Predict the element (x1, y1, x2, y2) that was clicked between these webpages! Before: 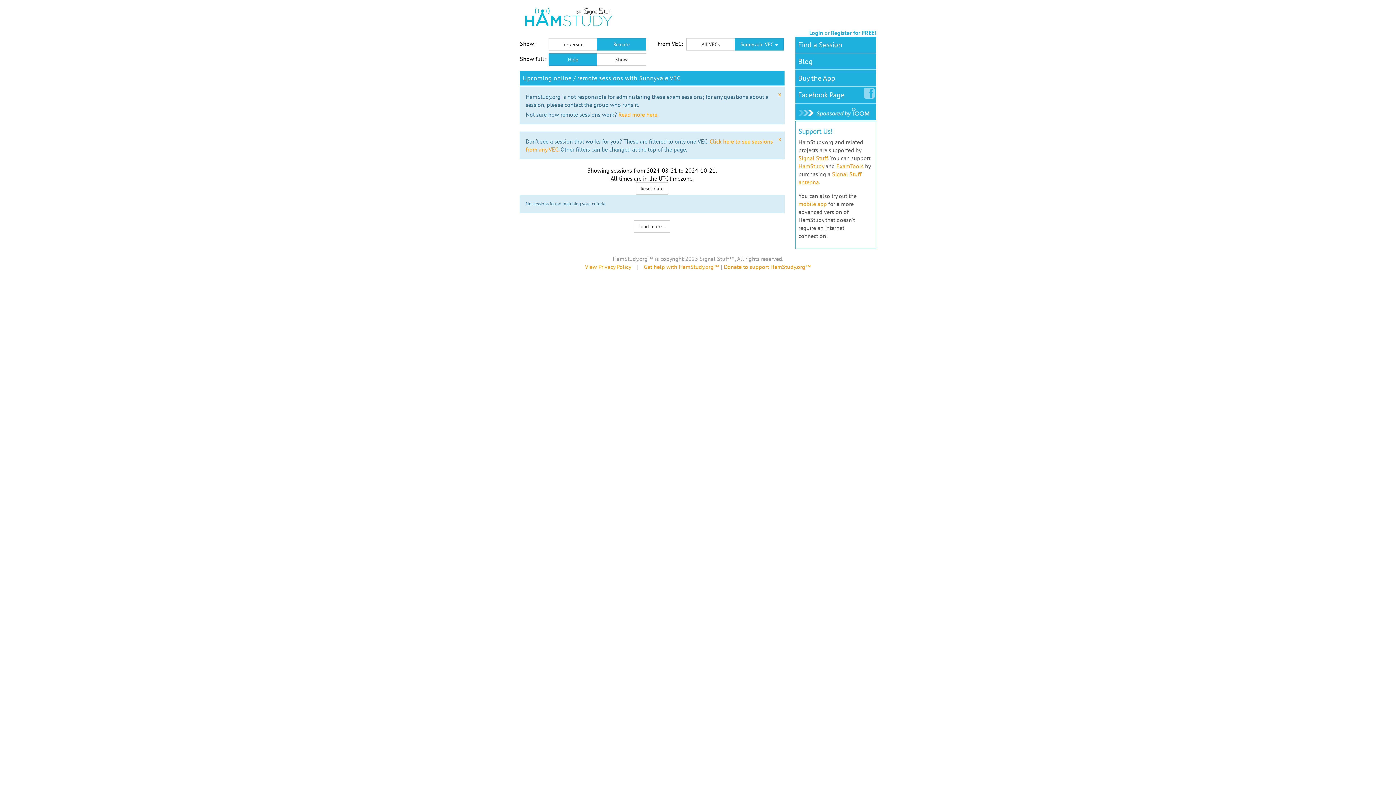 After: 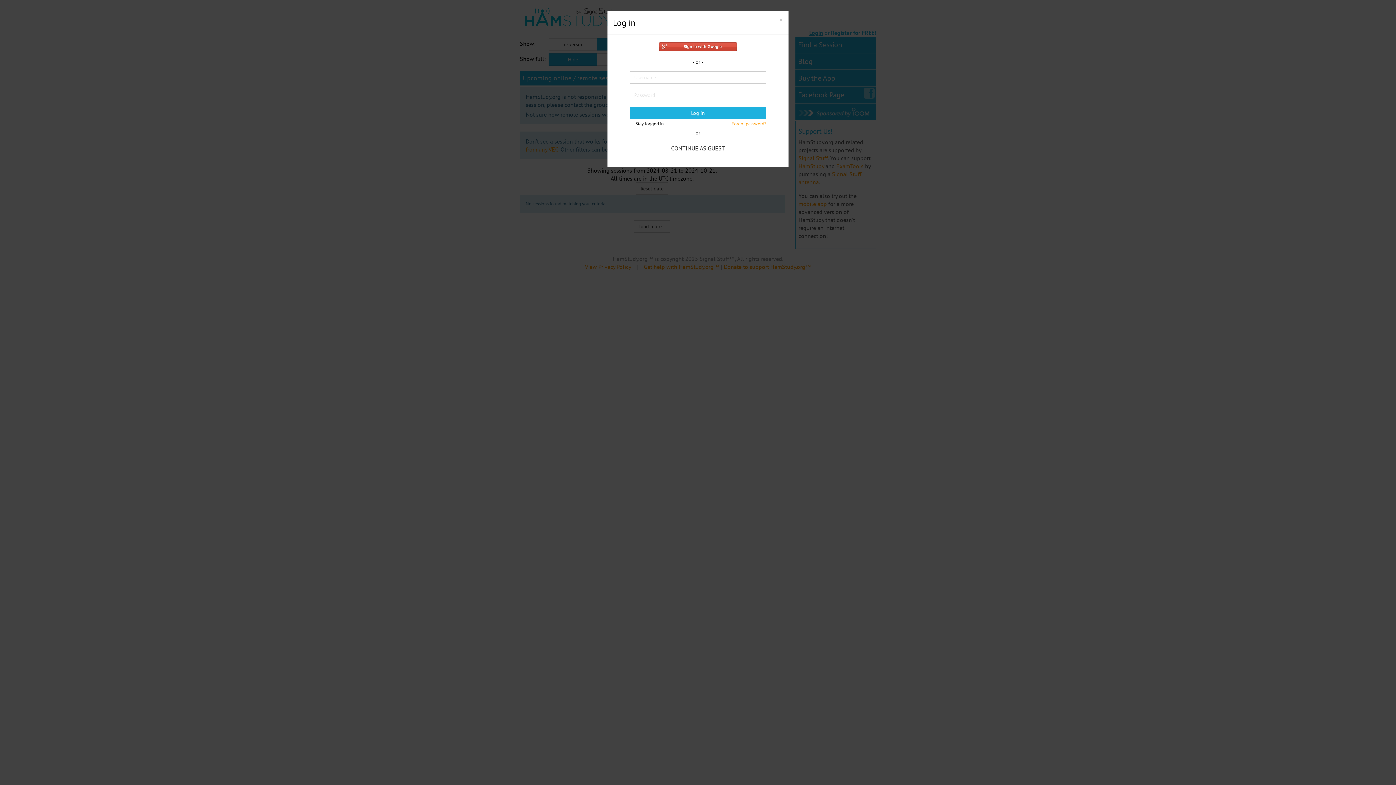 Action: label: Login bbox: (809, 29, 823, 36)